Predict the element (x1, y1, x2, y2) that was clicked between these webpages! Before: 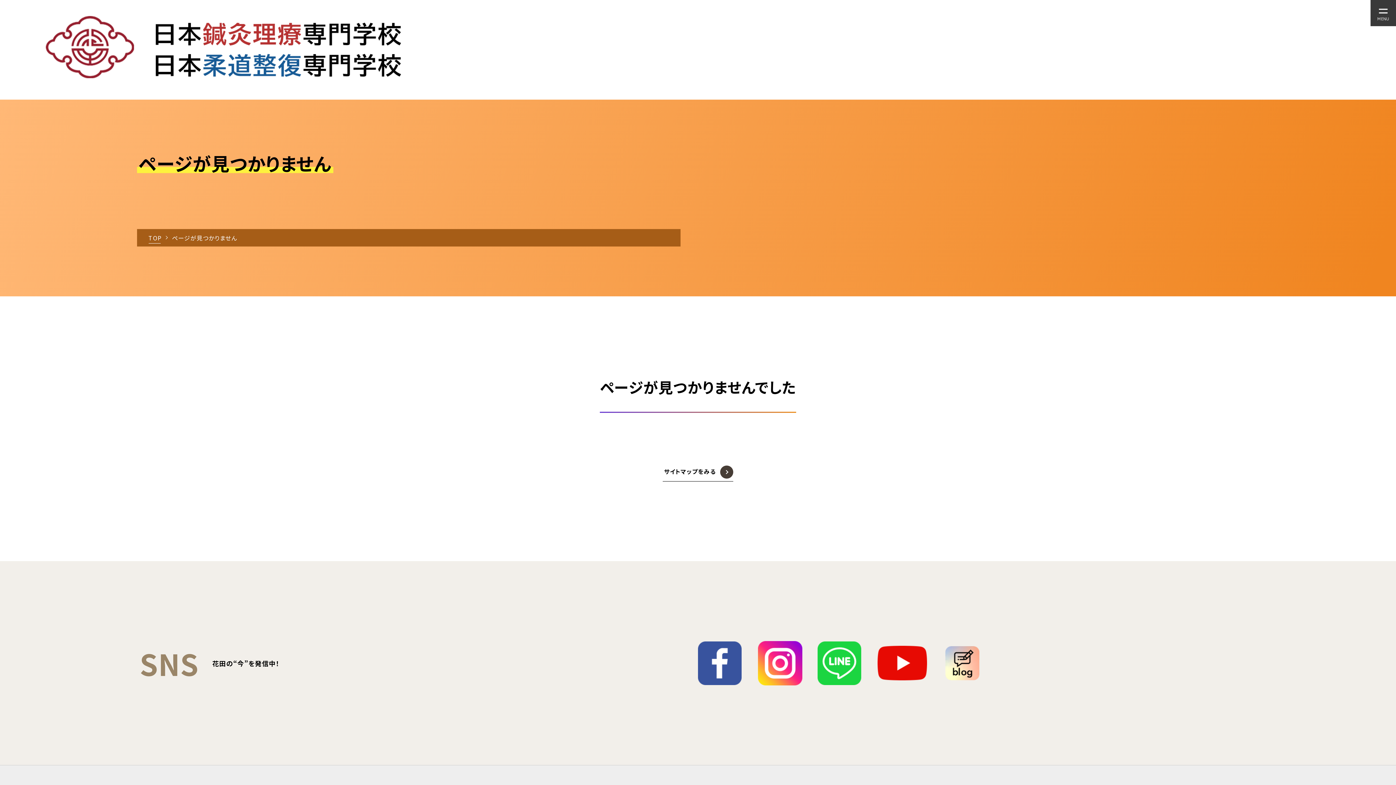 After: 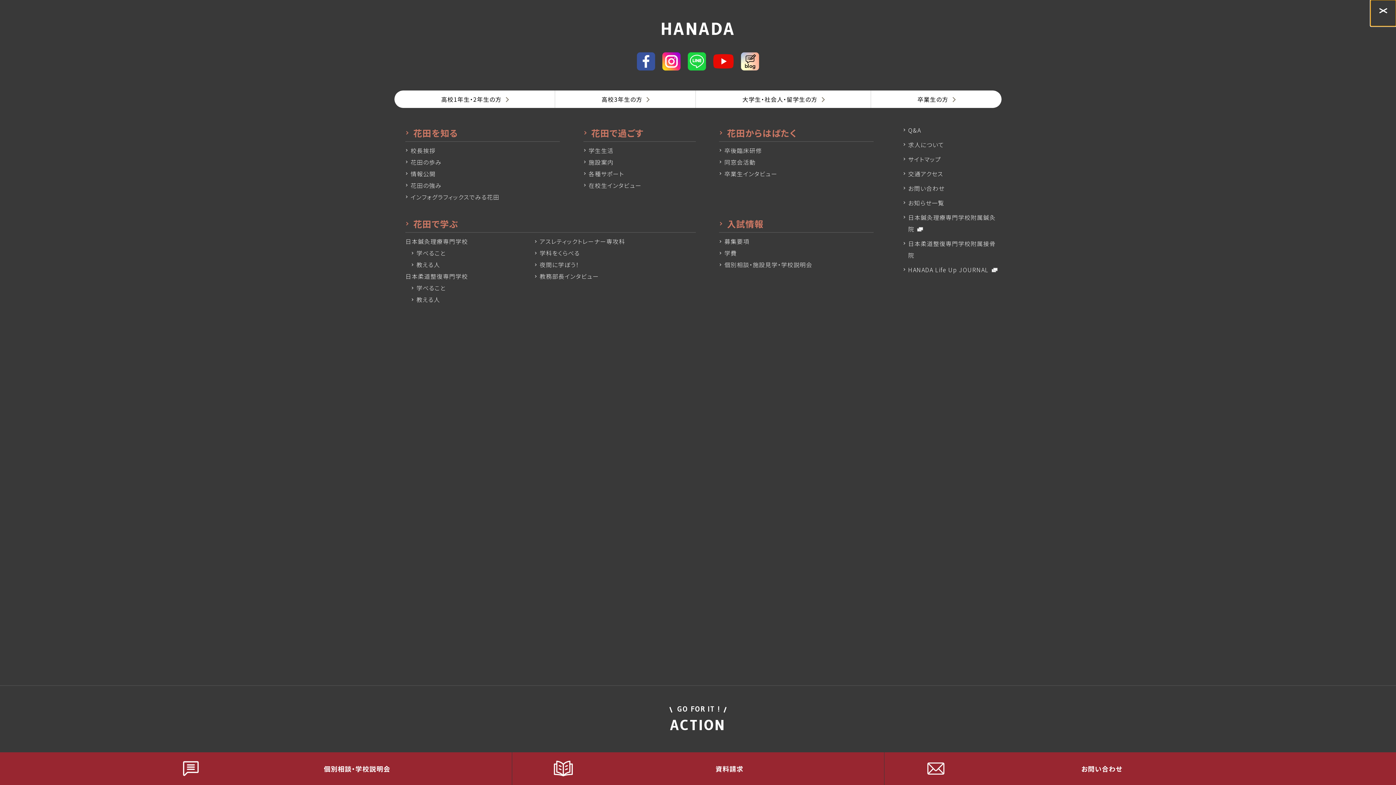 Action: bbox: (1370, 0, 1396, 26)